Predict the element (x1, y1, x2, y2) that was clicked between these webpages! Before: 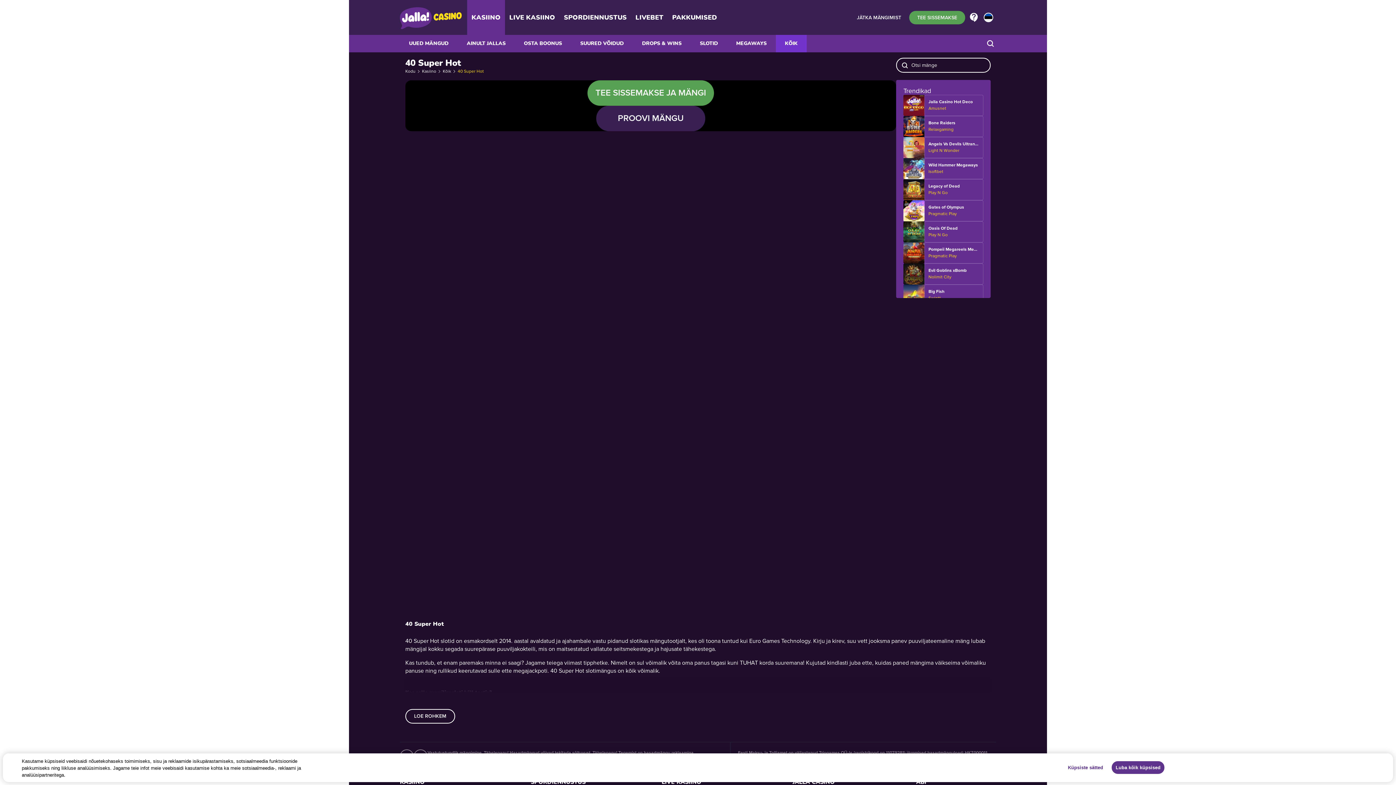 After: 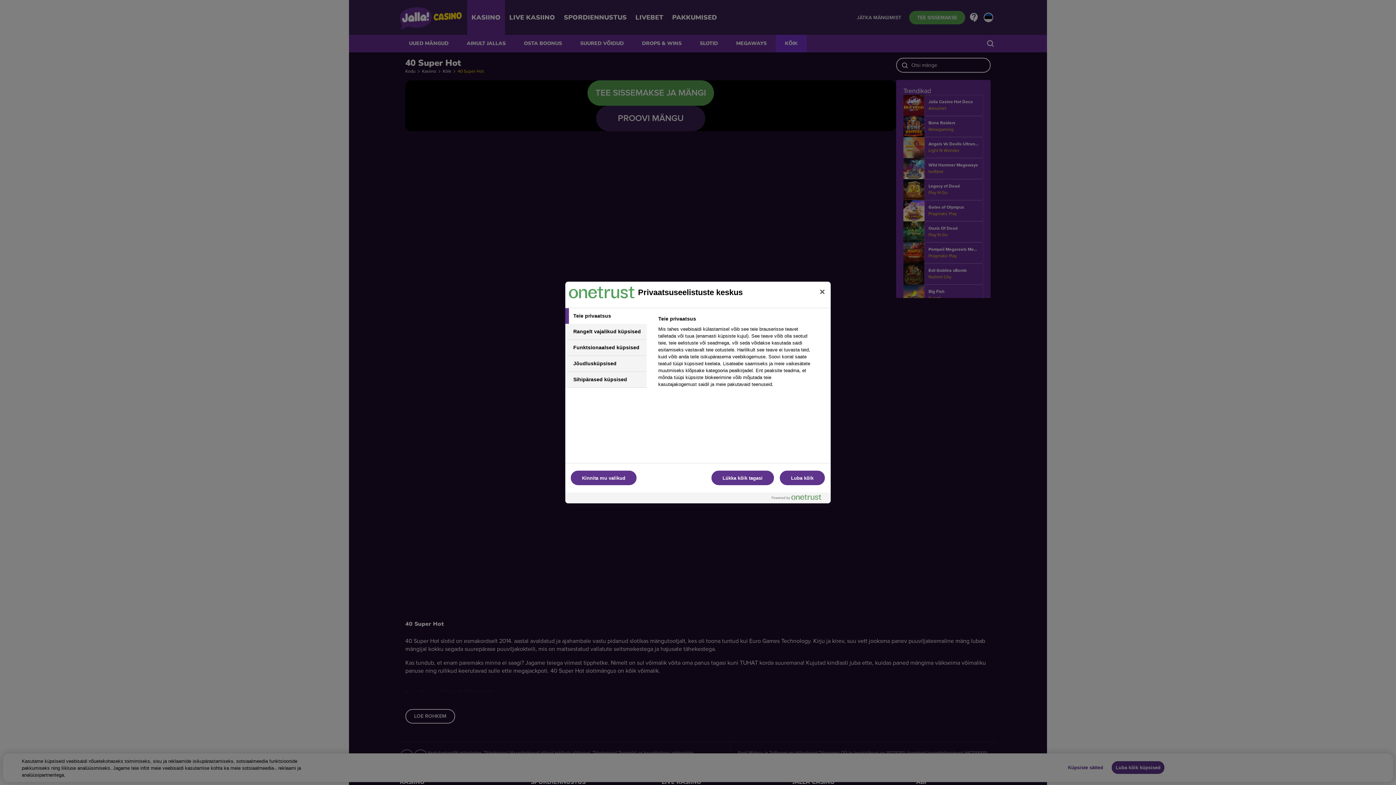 Action: label: Küpsiste sätted bbox: (1065, 778, 1105, 790)